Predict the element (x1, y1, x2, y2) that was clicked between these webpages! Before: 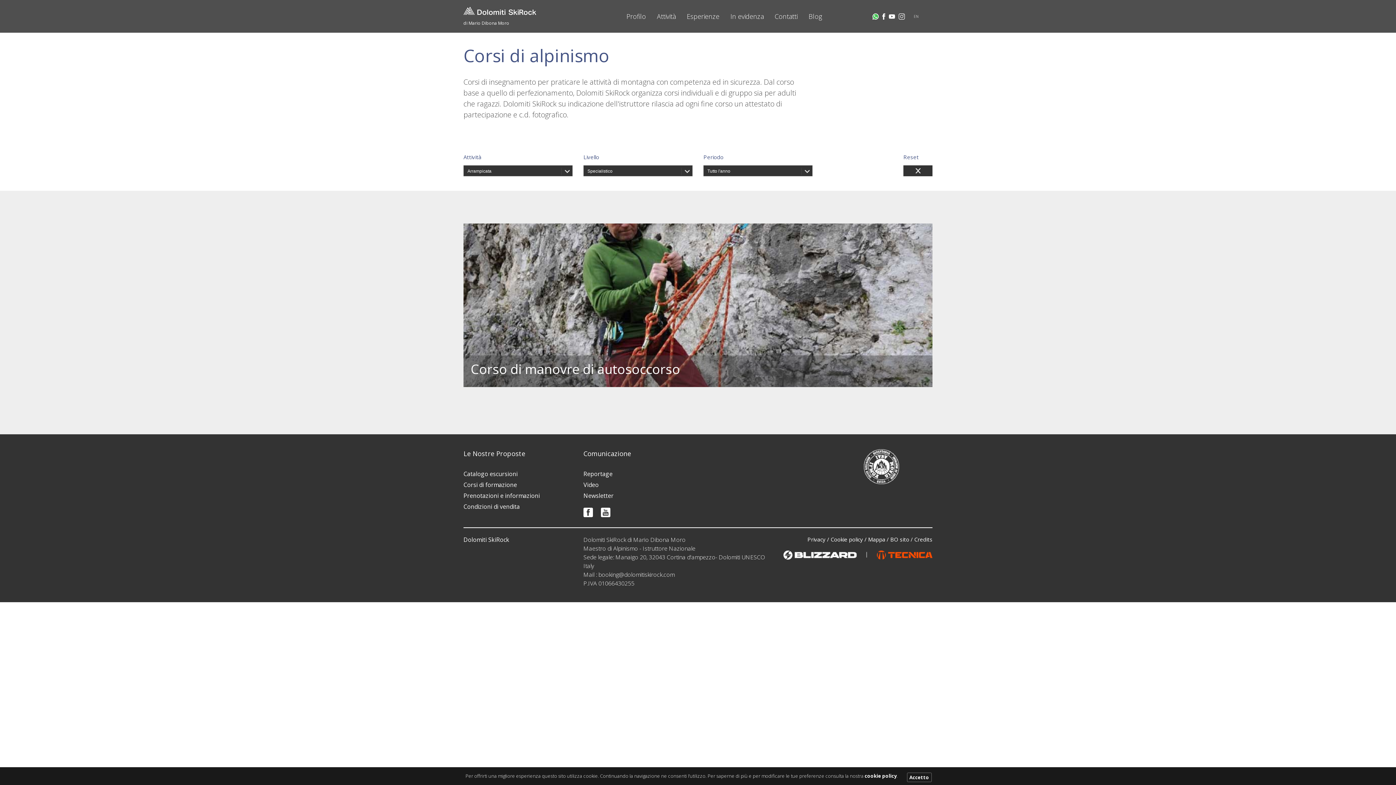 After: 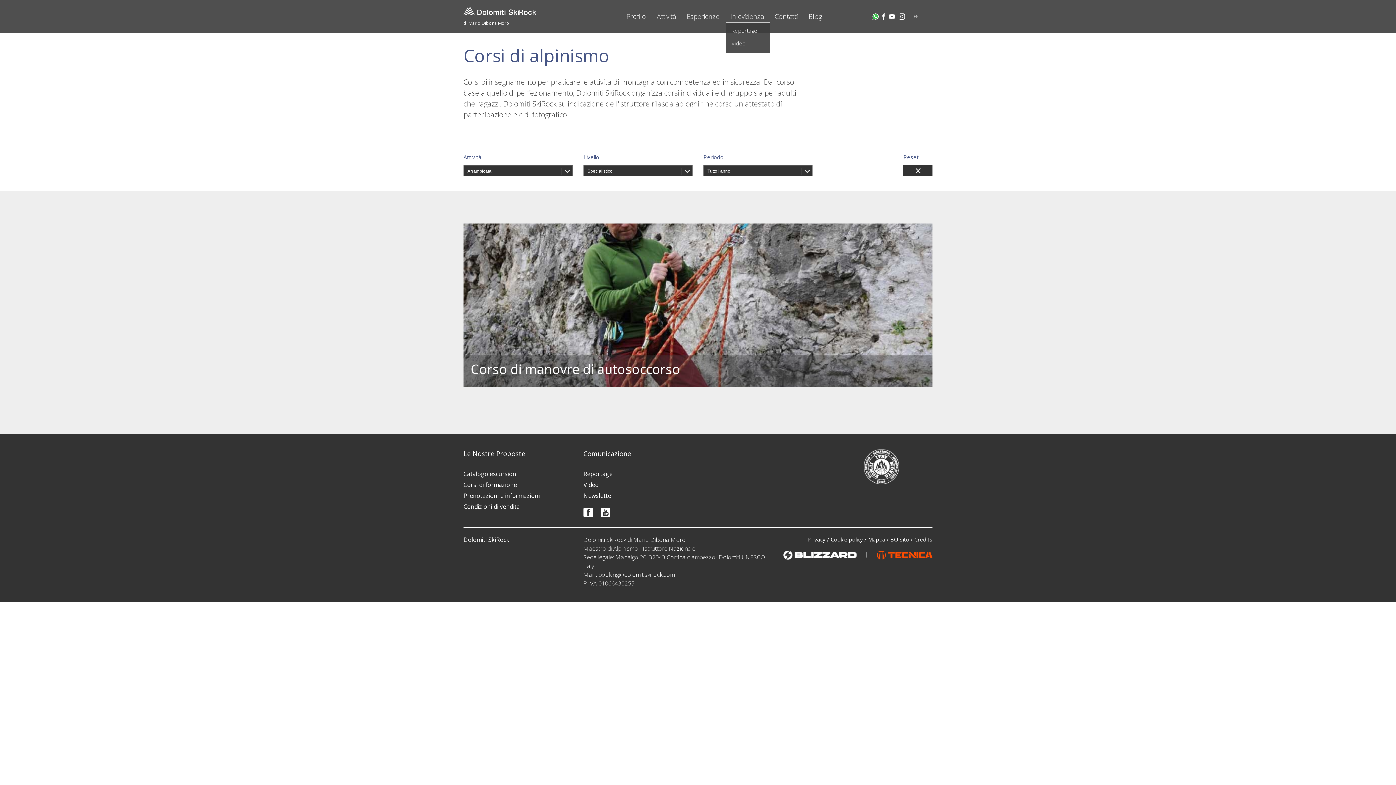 Action: bbox: (730, 0, 763, 32) label: In evidenza